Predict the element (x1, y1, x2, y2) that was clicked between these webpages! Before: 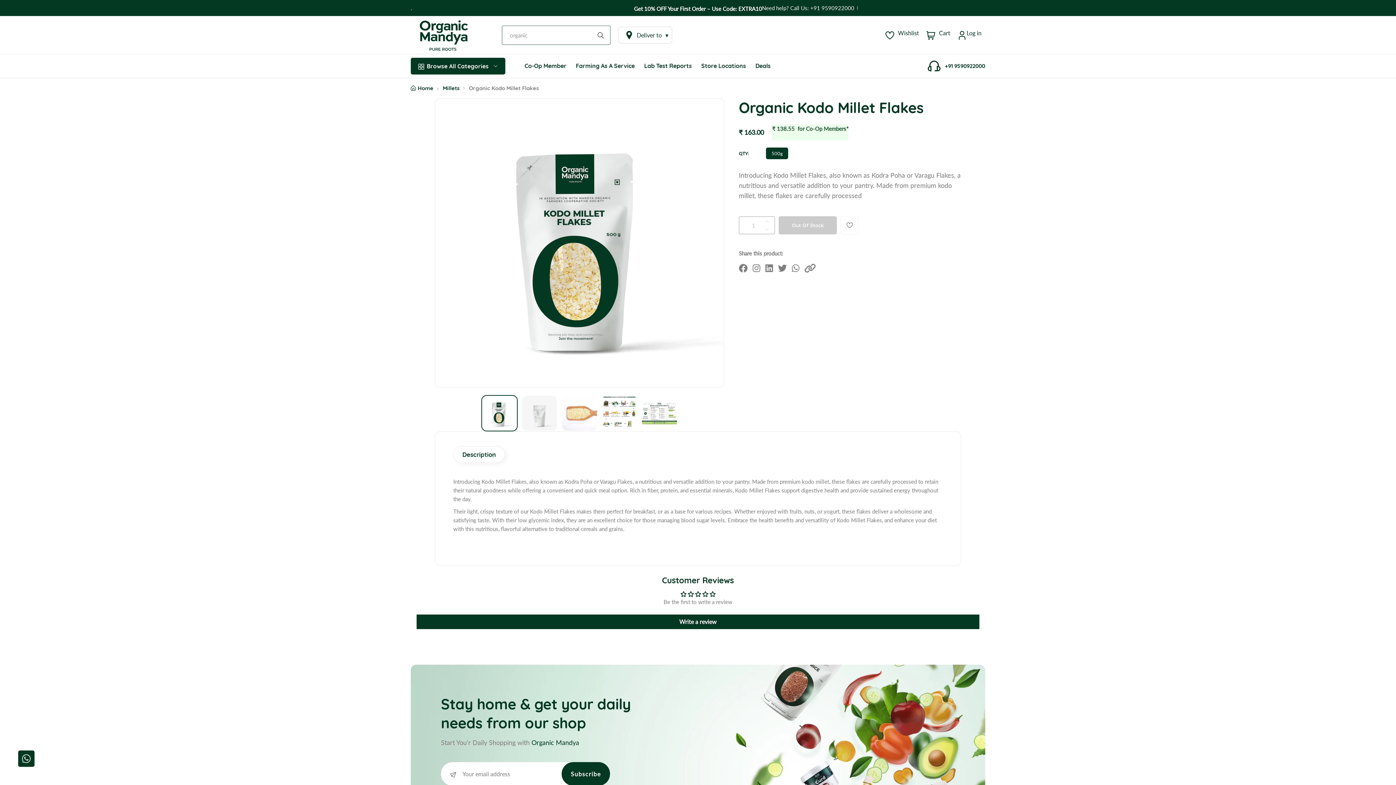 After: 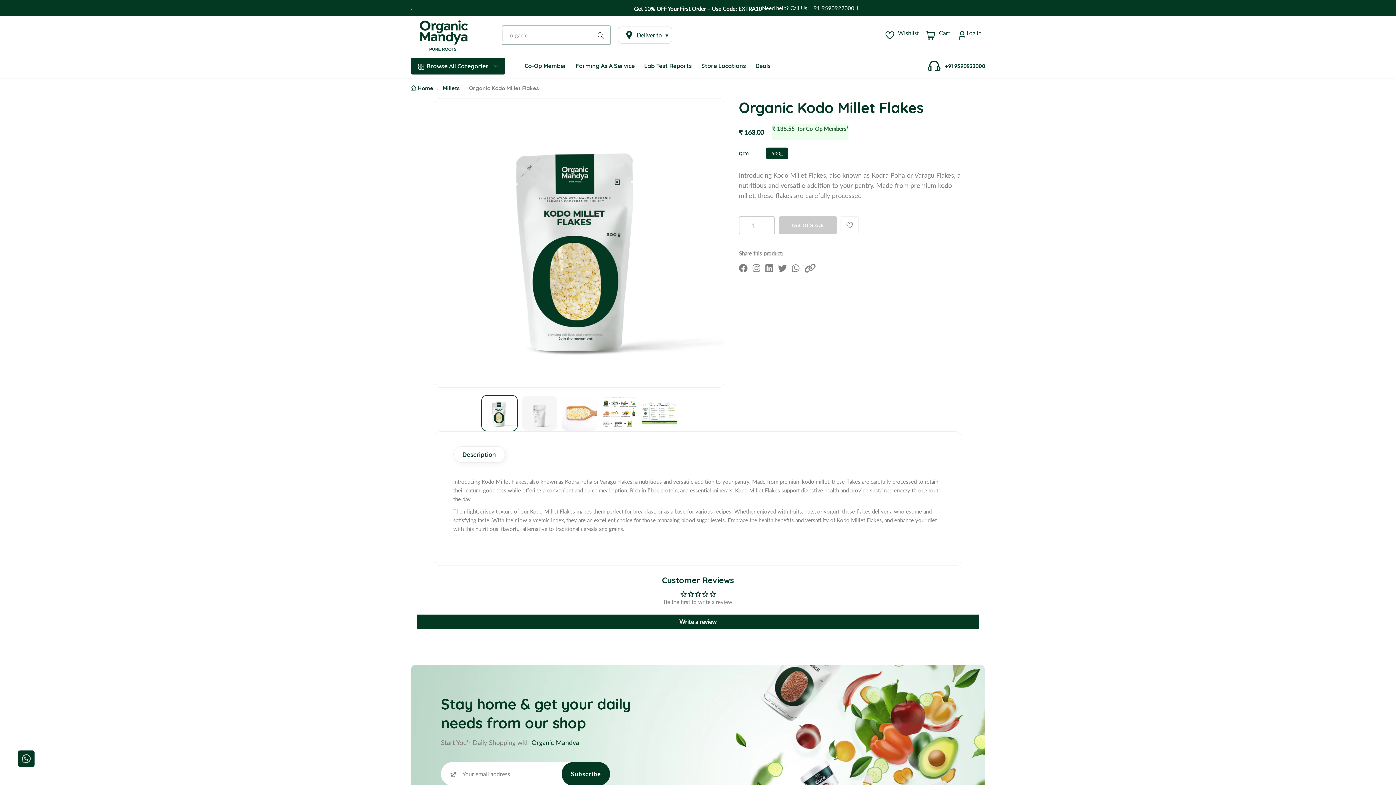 Action: label: +91 9590922000 bbox: (928, 59, 985, 72)